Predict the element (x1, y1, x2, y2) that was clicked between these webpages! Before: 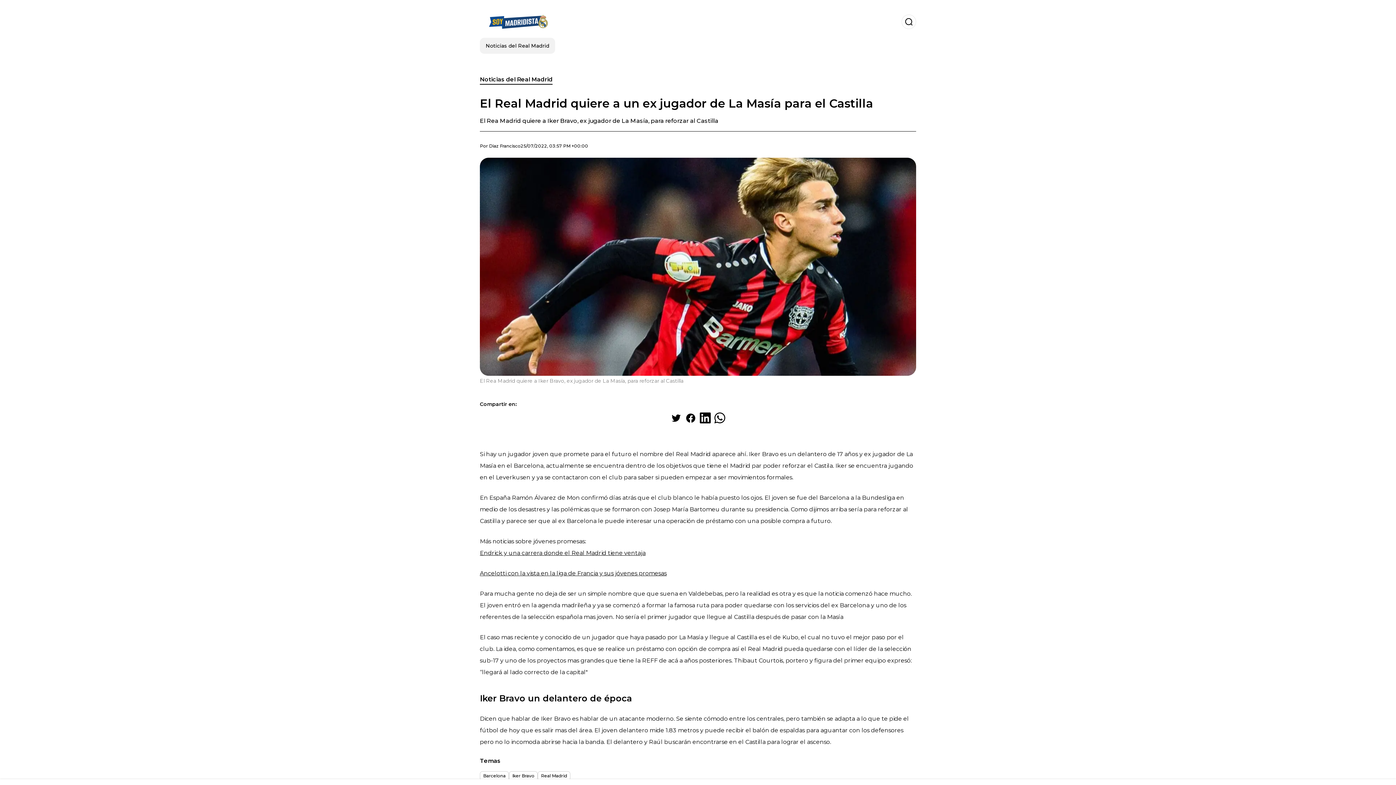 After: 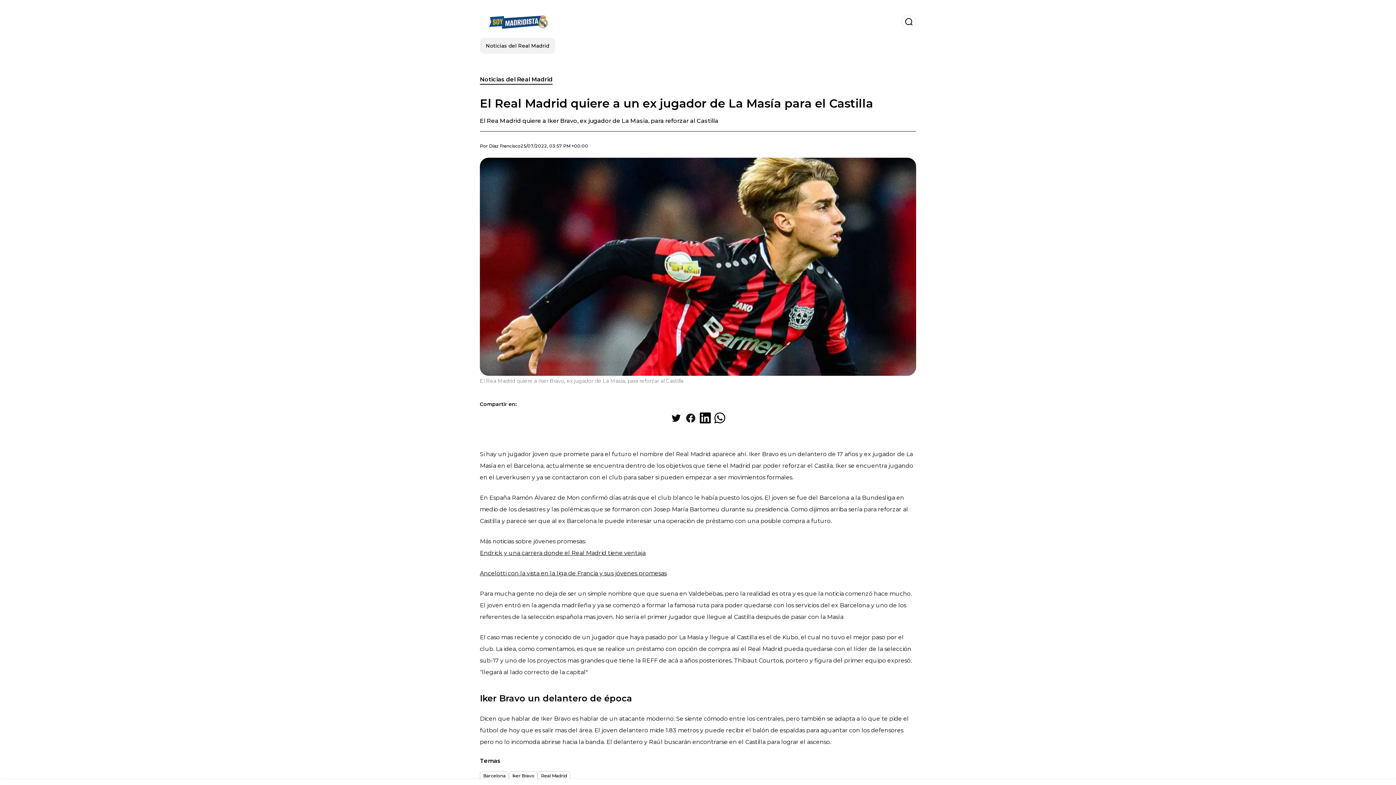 Action: bbox: (683, 410, 698, 425) label: Share on Facebook